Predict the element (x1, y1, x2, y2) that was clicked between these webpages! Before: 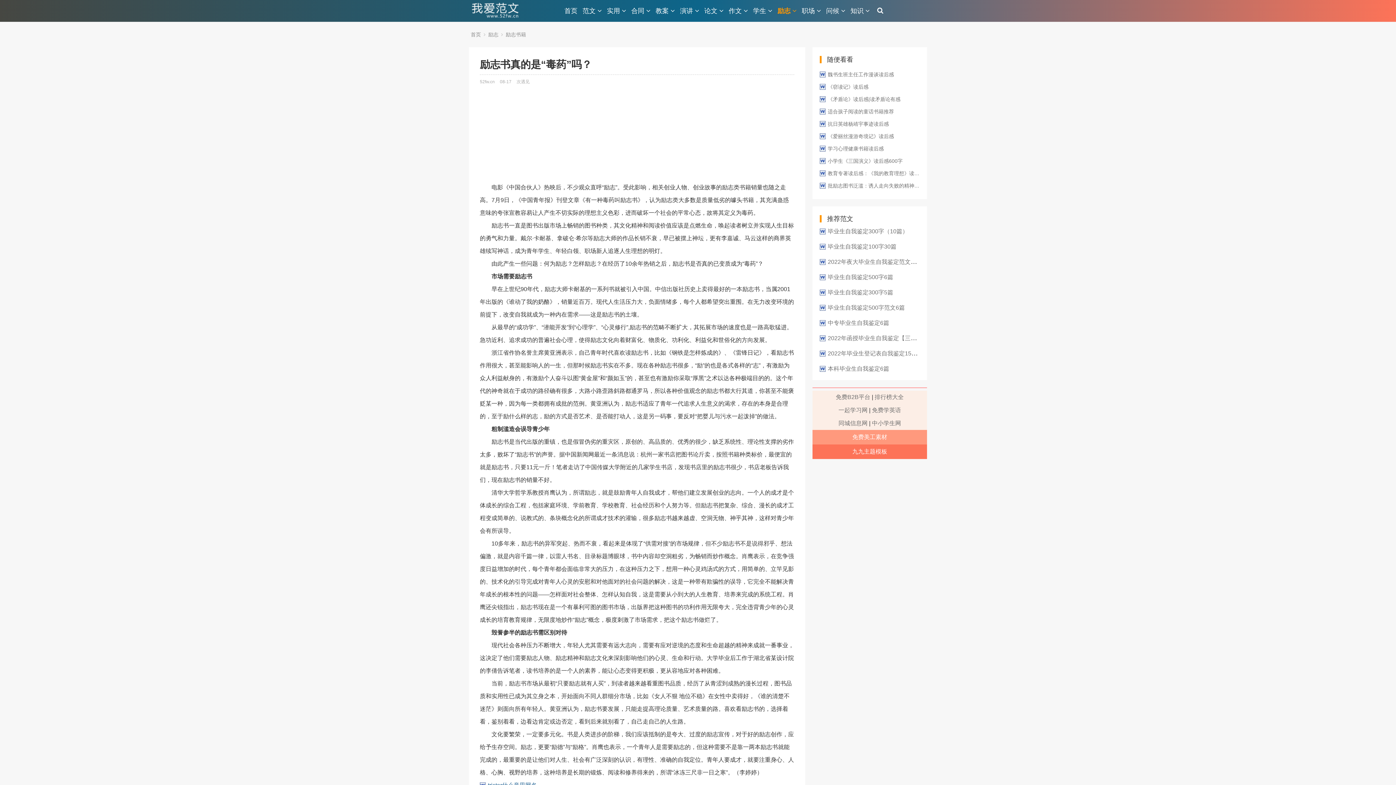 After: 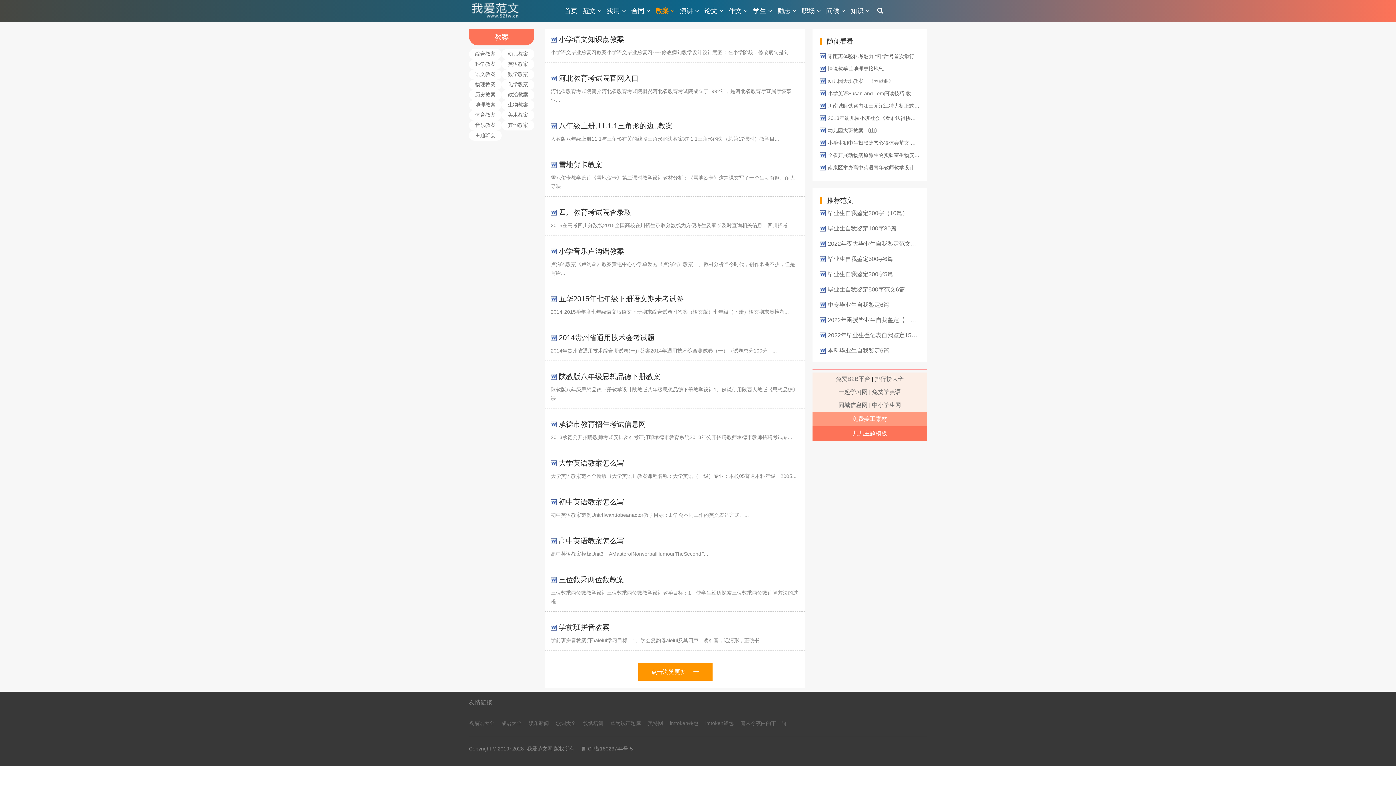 Action: label: 教案 bbox: (654, 0, 676, 21)